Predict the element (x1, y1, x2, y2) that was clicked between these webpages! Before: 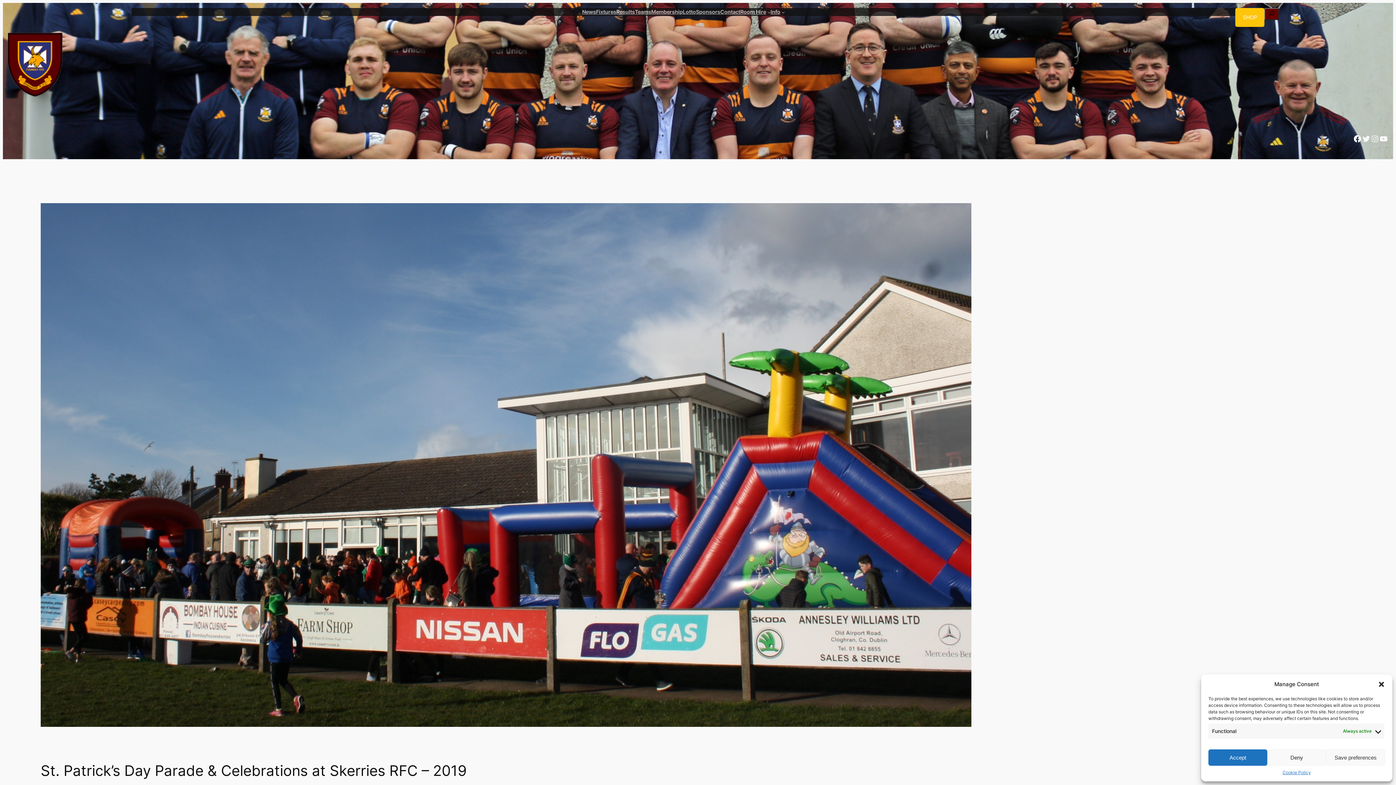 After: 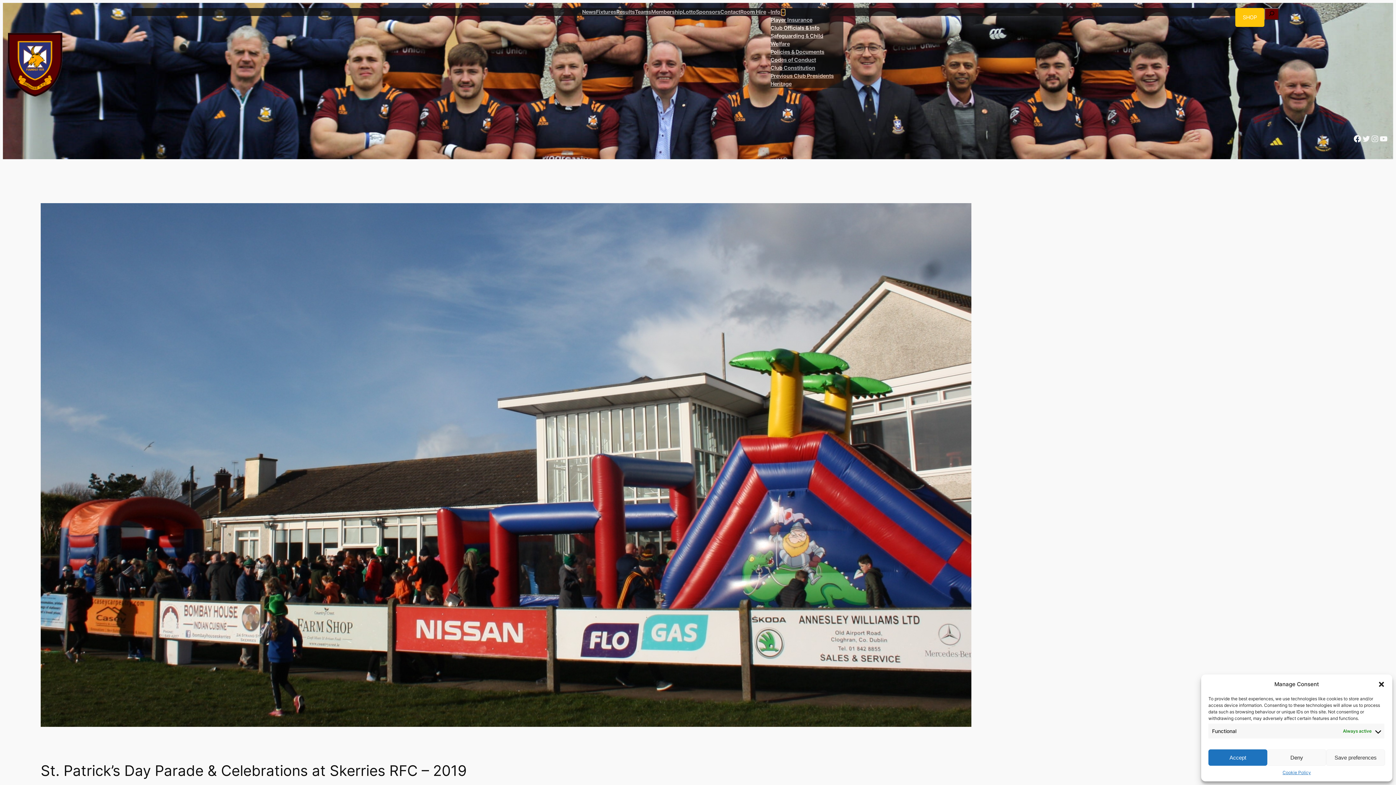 Action: label: Info submenu bbox: (781, 10, 784, 13)